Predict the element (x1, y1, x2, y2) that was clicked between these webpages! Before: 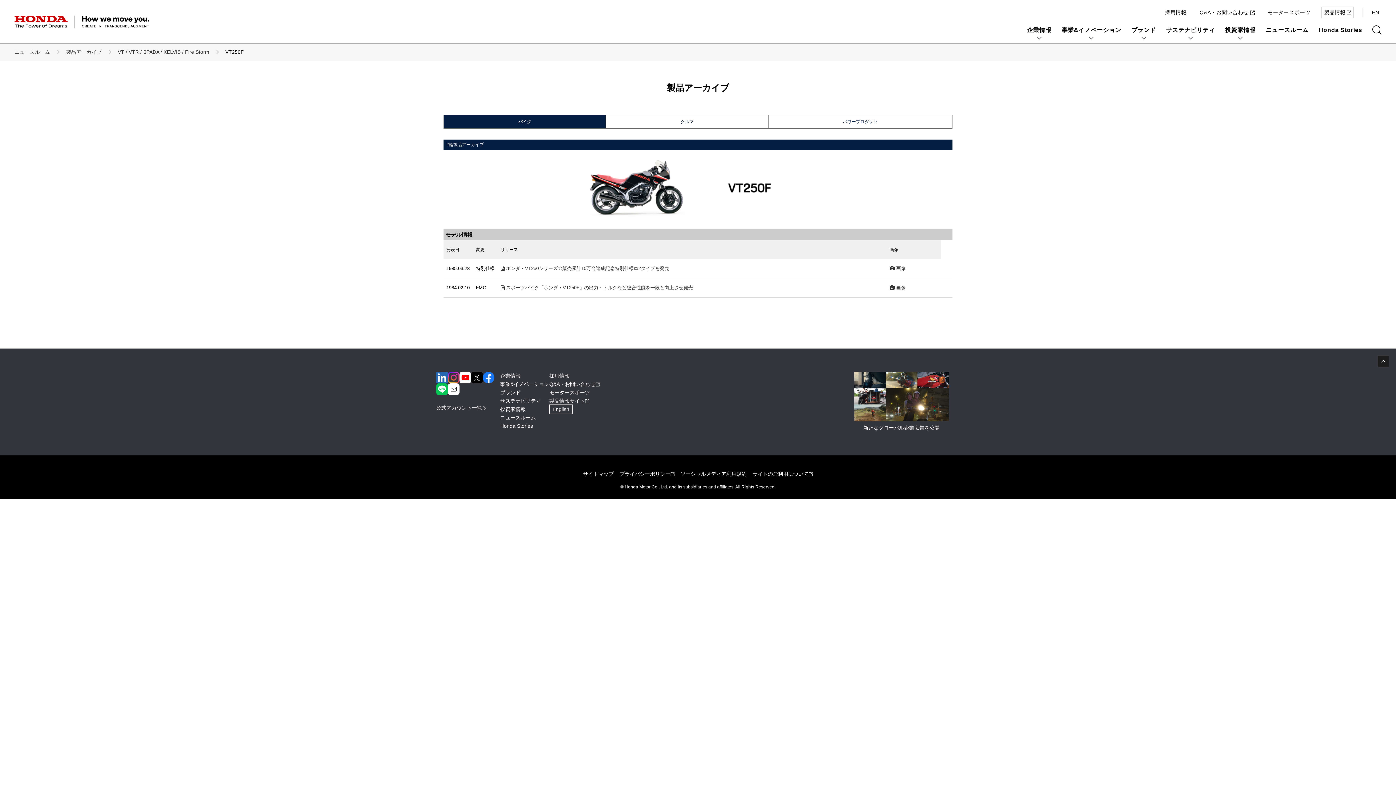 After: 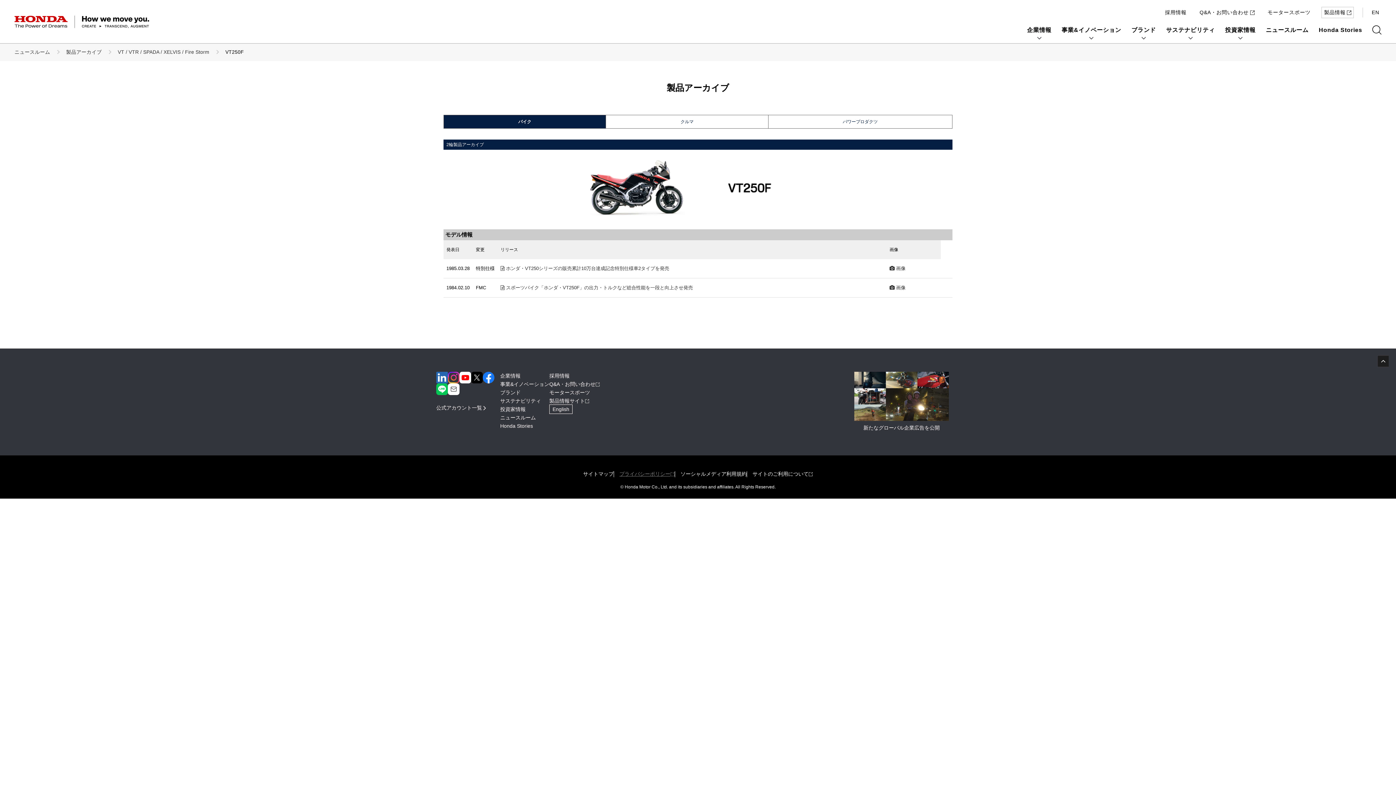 Action: bbox: (619, 470, 674, 478) label: プライバシーポリシー